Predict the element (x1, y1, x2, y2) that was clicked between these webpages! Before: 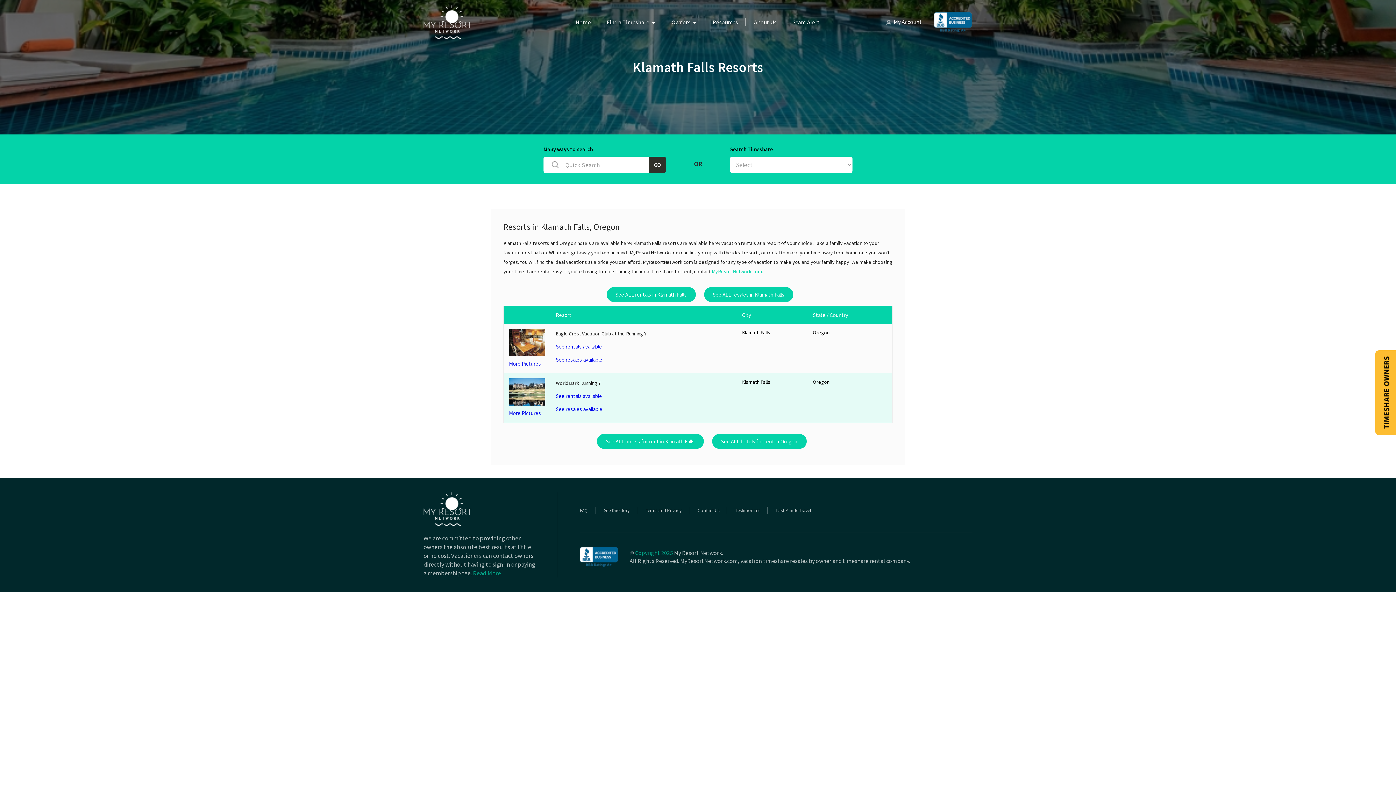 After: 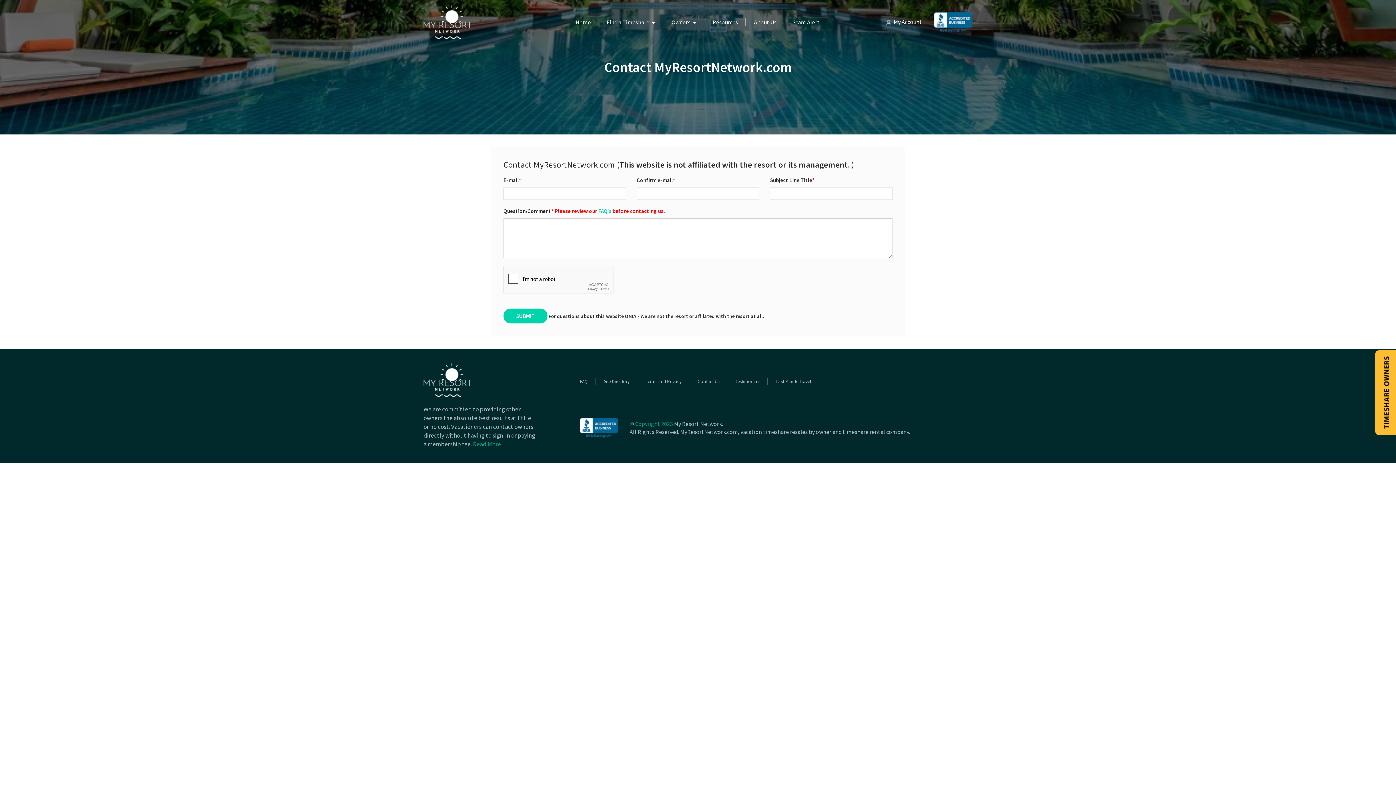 Action: label: MyResortNetwork.com bbox: (712, 268, 762, 274)